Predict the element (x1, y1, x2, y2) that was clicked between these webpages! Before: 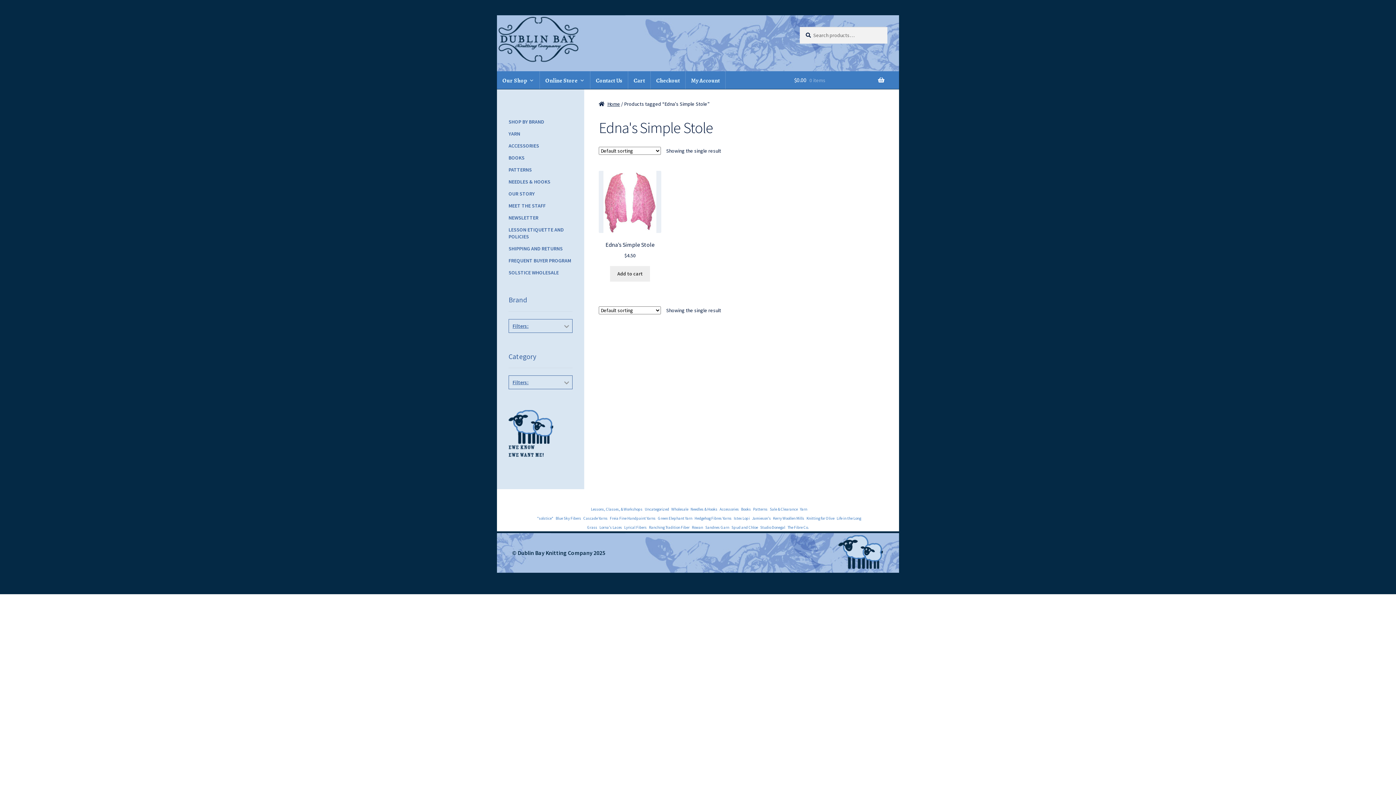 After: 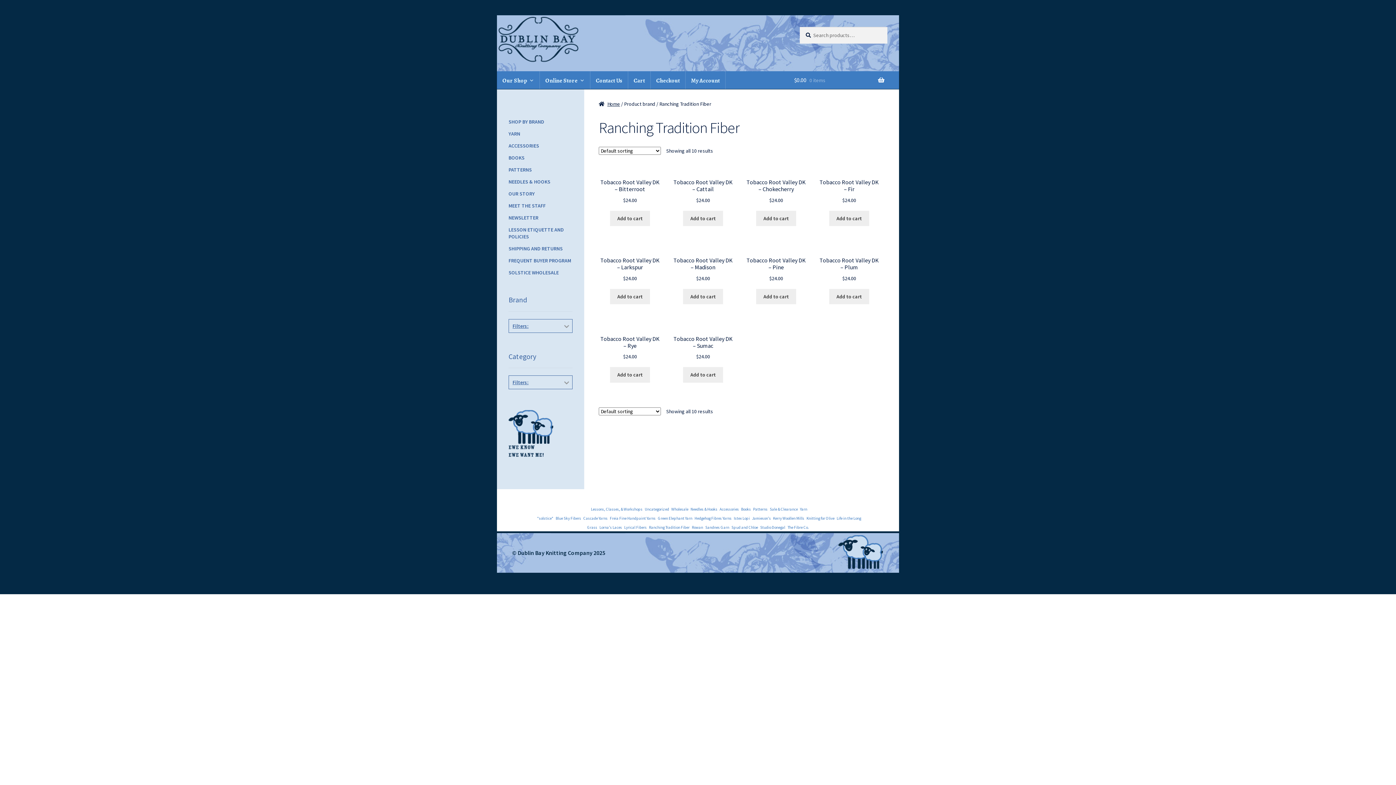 Action: label: Ranching Tradition Fiber bbox: (649, 525, 689, 530)